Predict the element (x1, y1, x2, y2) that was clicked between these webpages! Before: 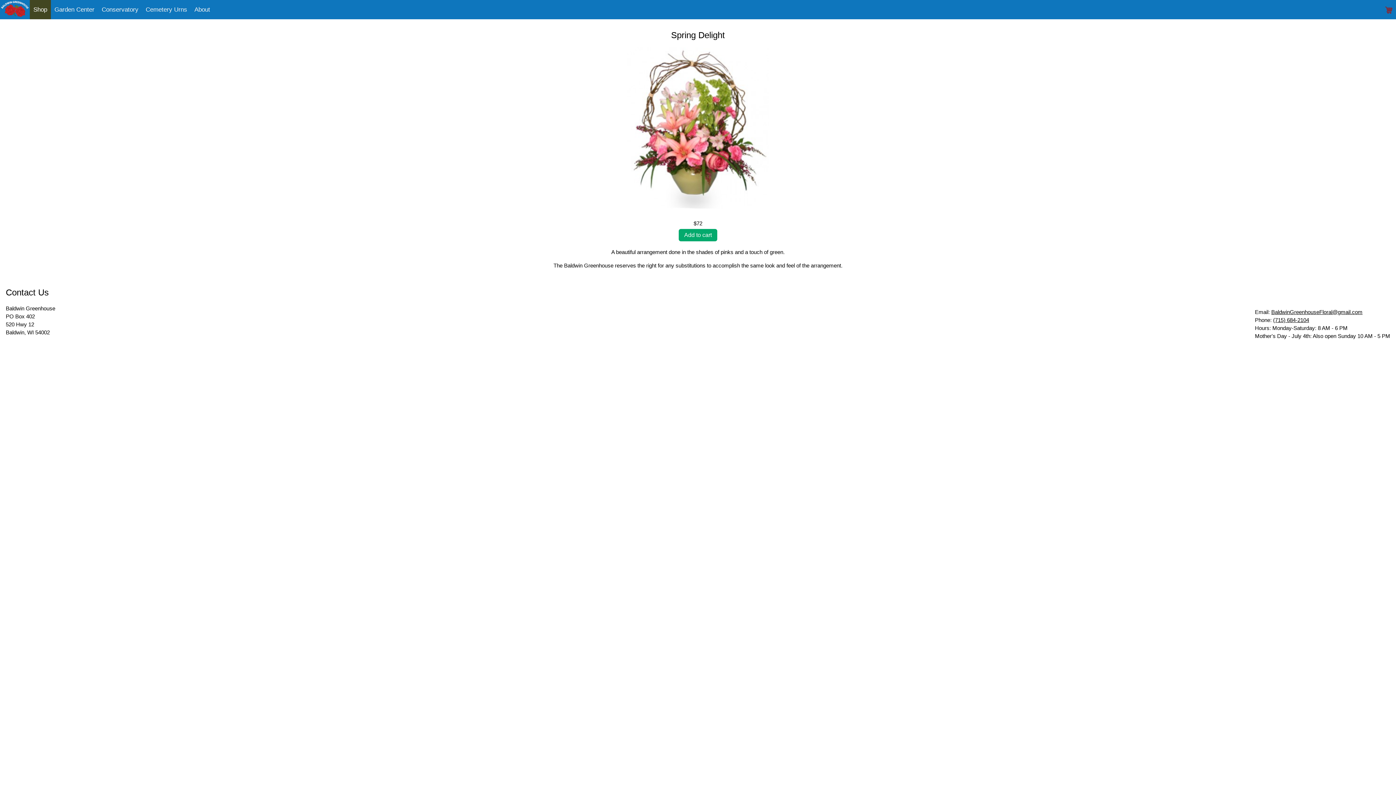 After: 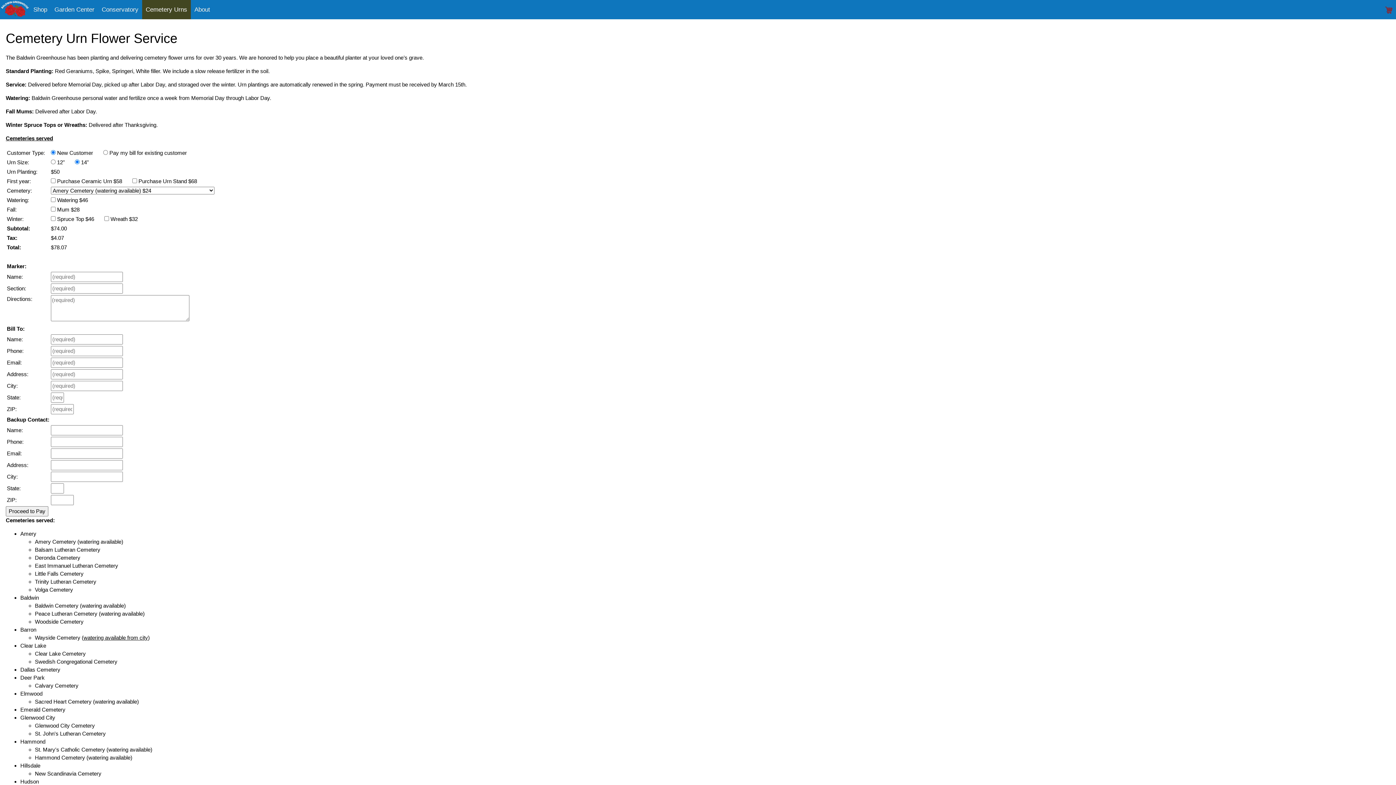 Action: bbox: (142, 0, 190, 19) label: Cemetery Urns